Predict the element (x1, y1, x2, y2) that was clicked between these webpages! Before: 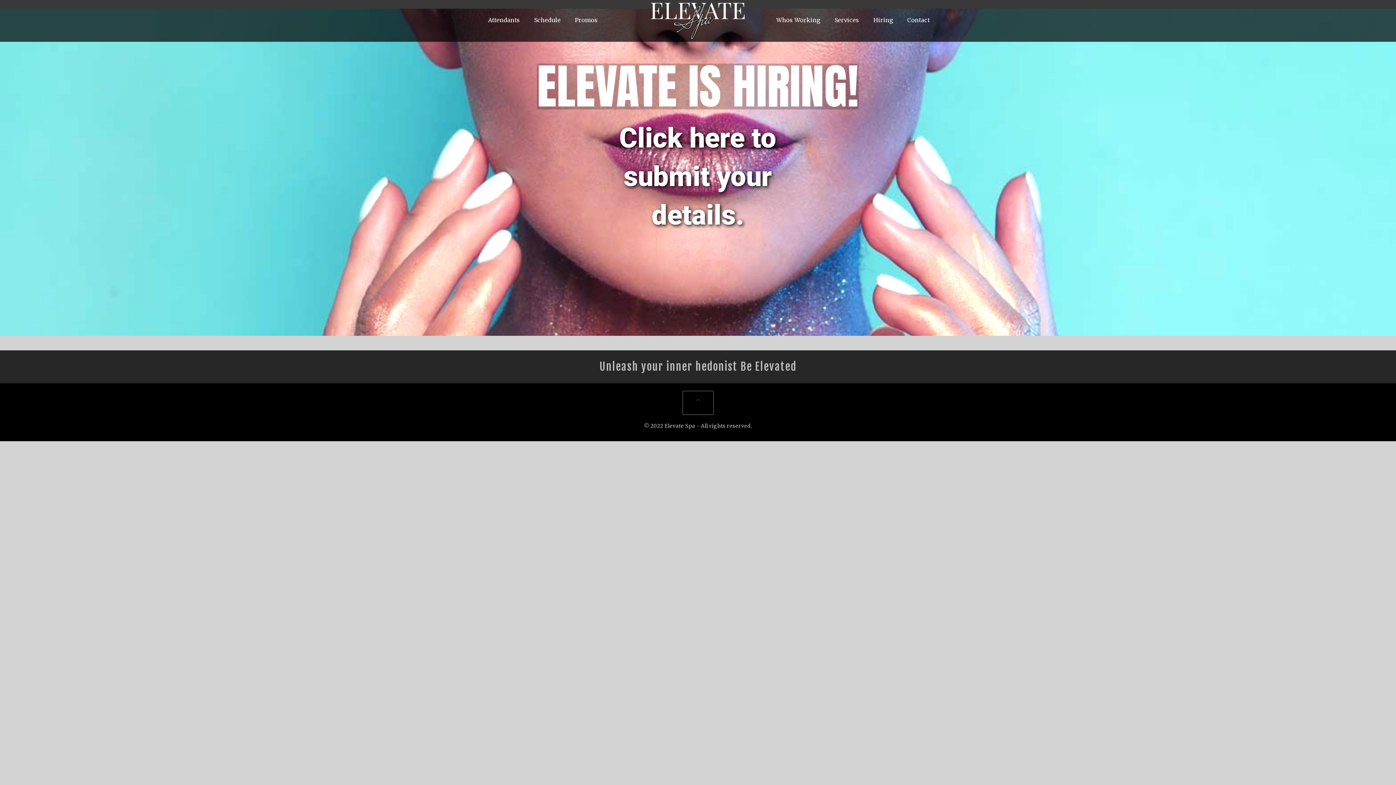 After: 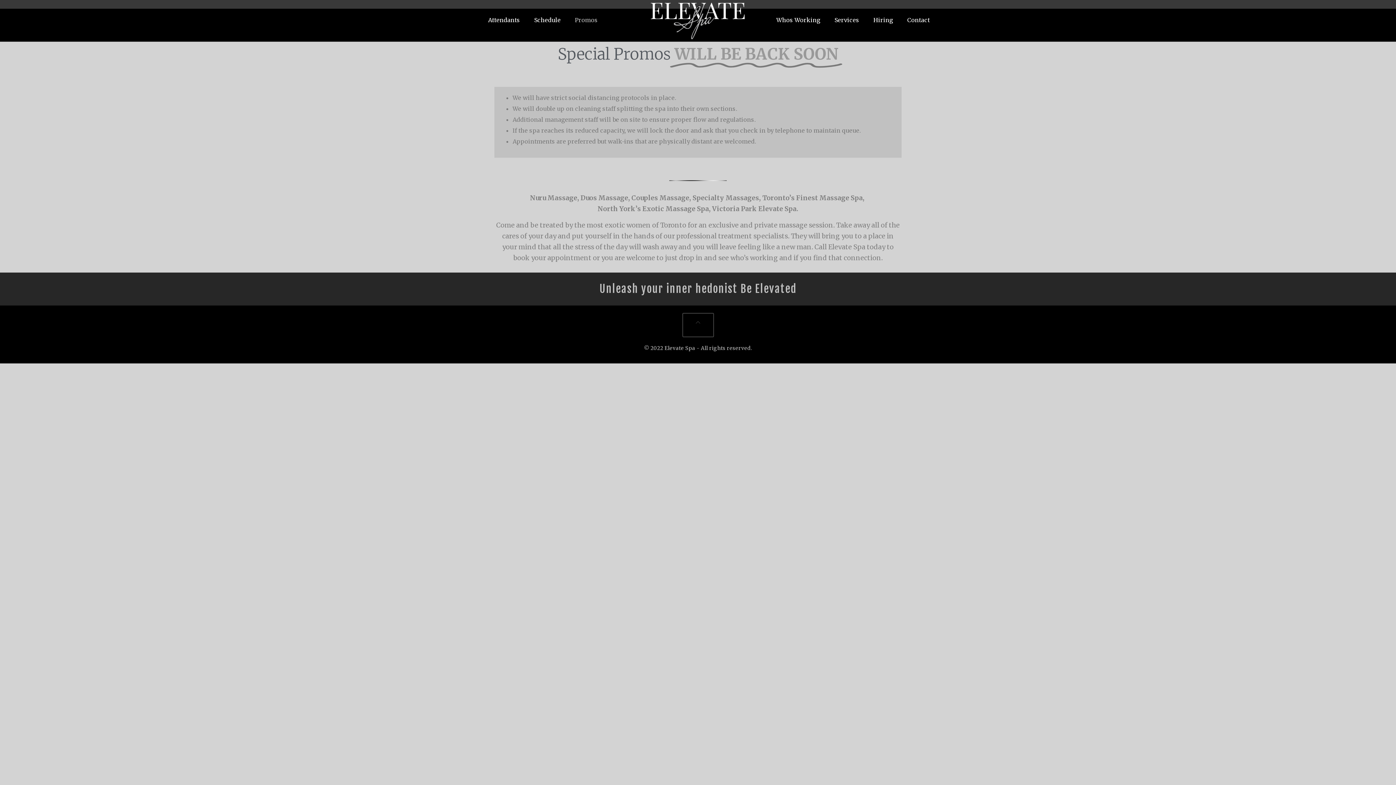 Action: label: Promos bbox: (568, 0, 604, 41)